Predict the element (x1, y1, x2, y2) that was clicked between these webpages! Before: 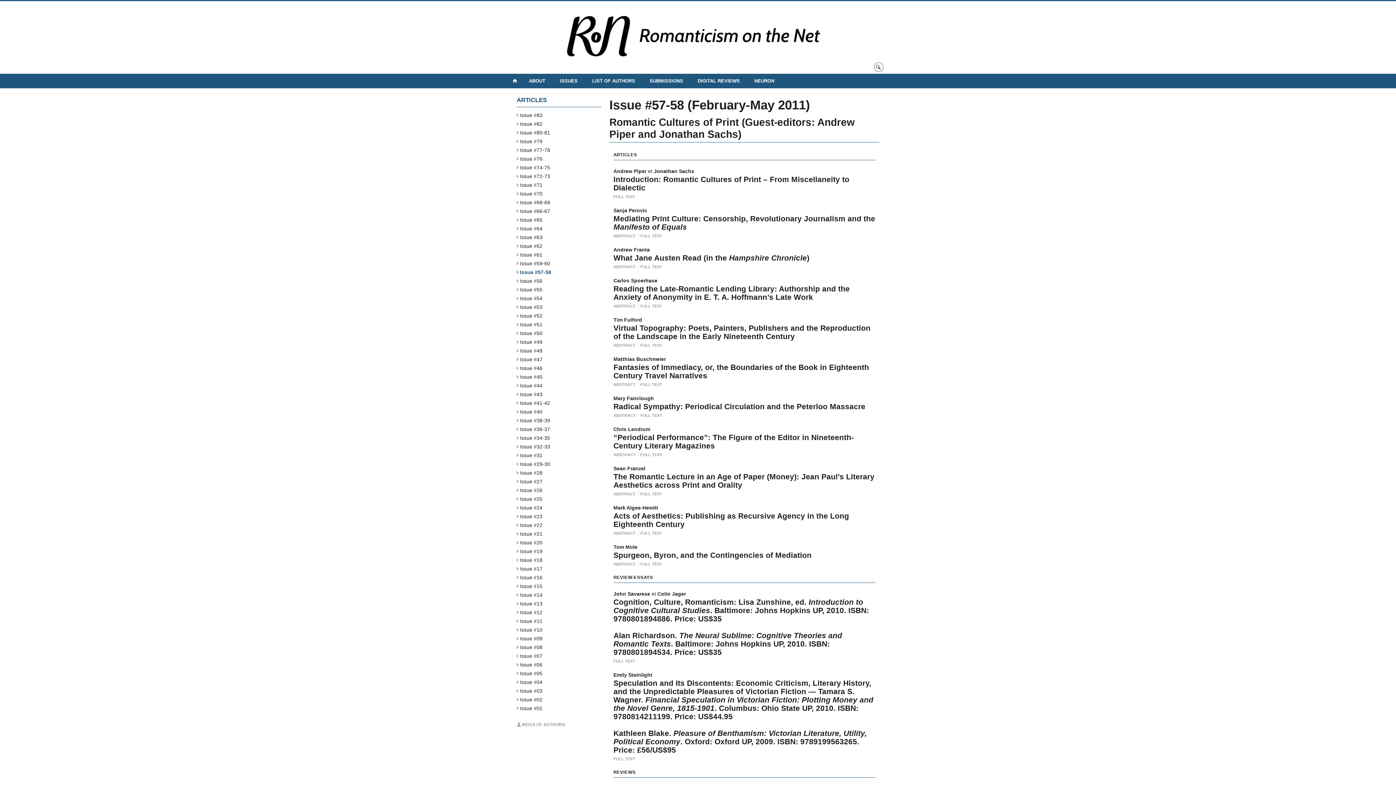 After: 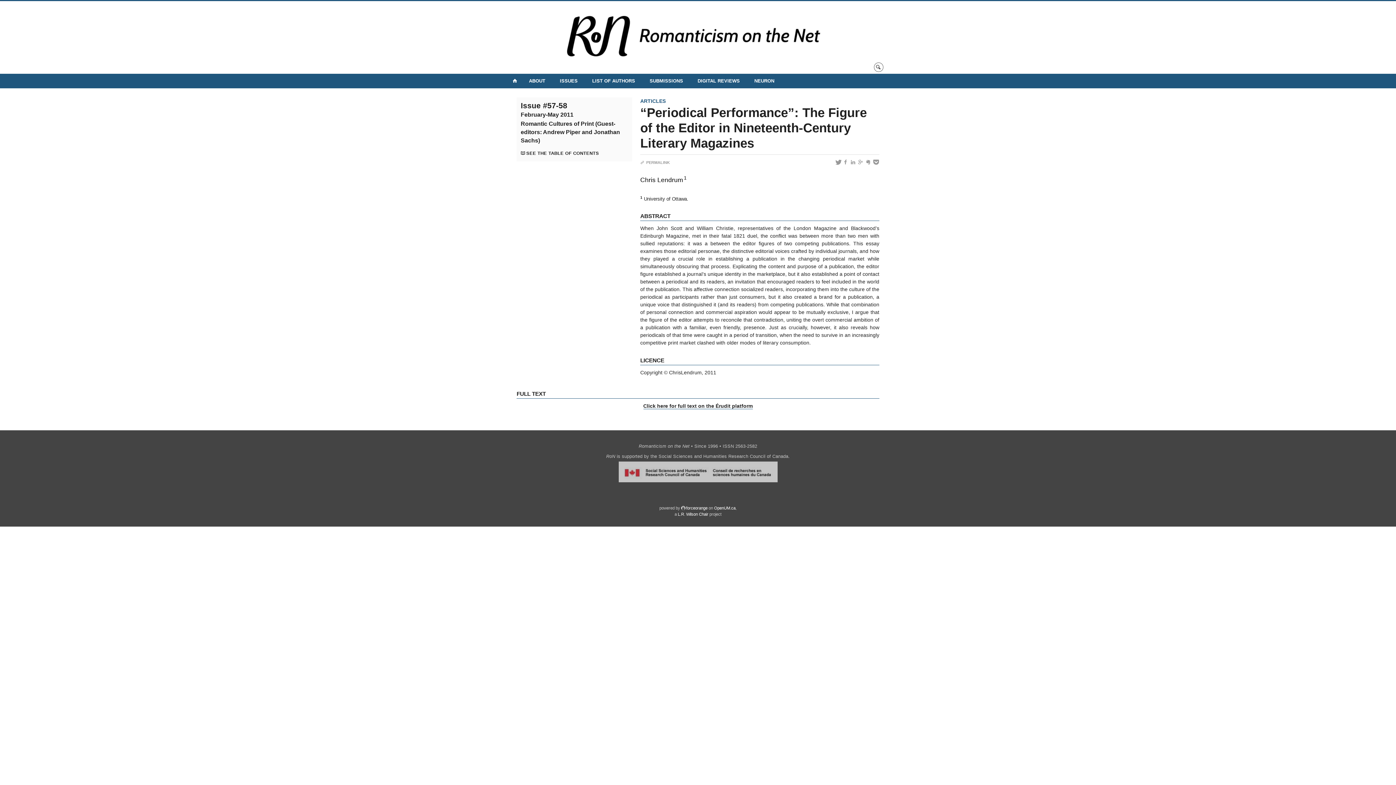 Action: bbox: (640, 452, 662, 457) label: FULL TEXT